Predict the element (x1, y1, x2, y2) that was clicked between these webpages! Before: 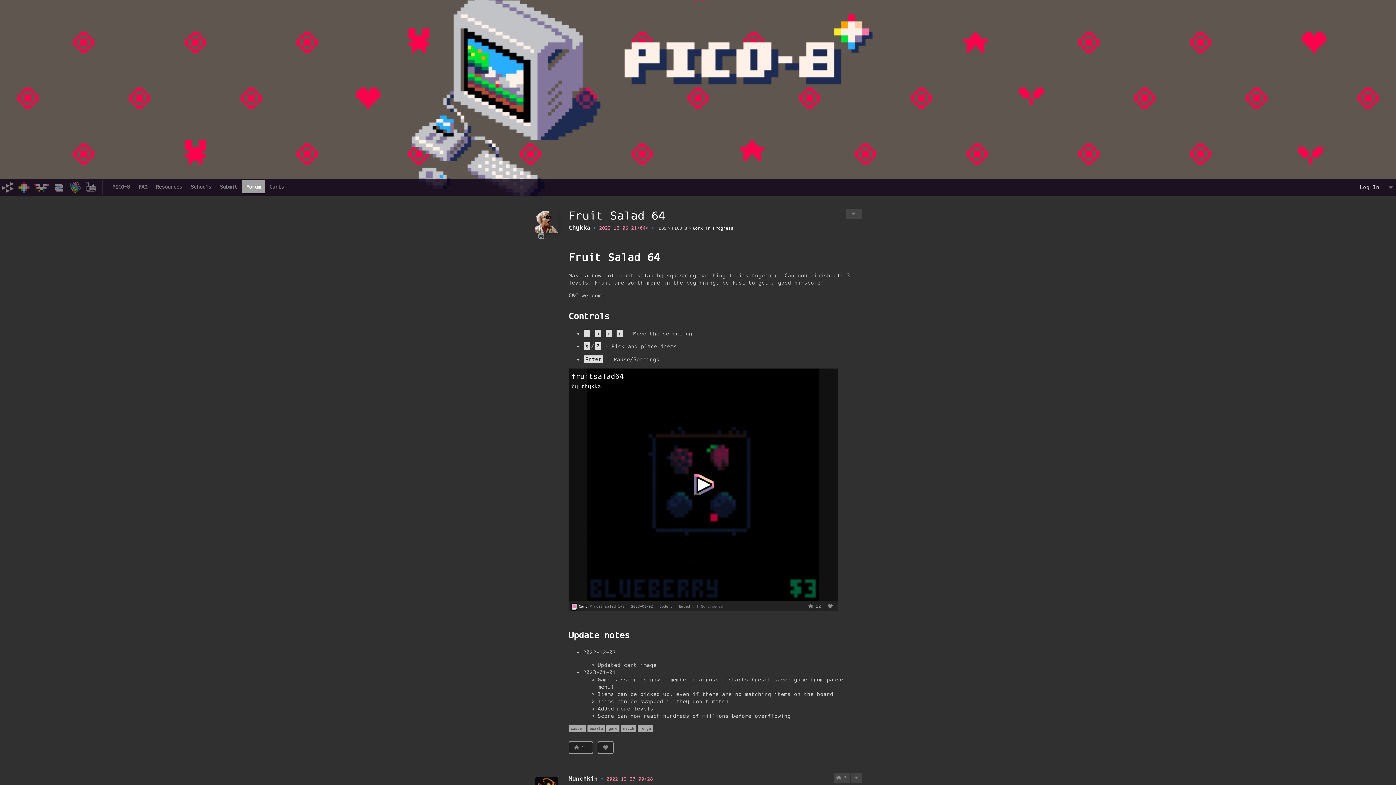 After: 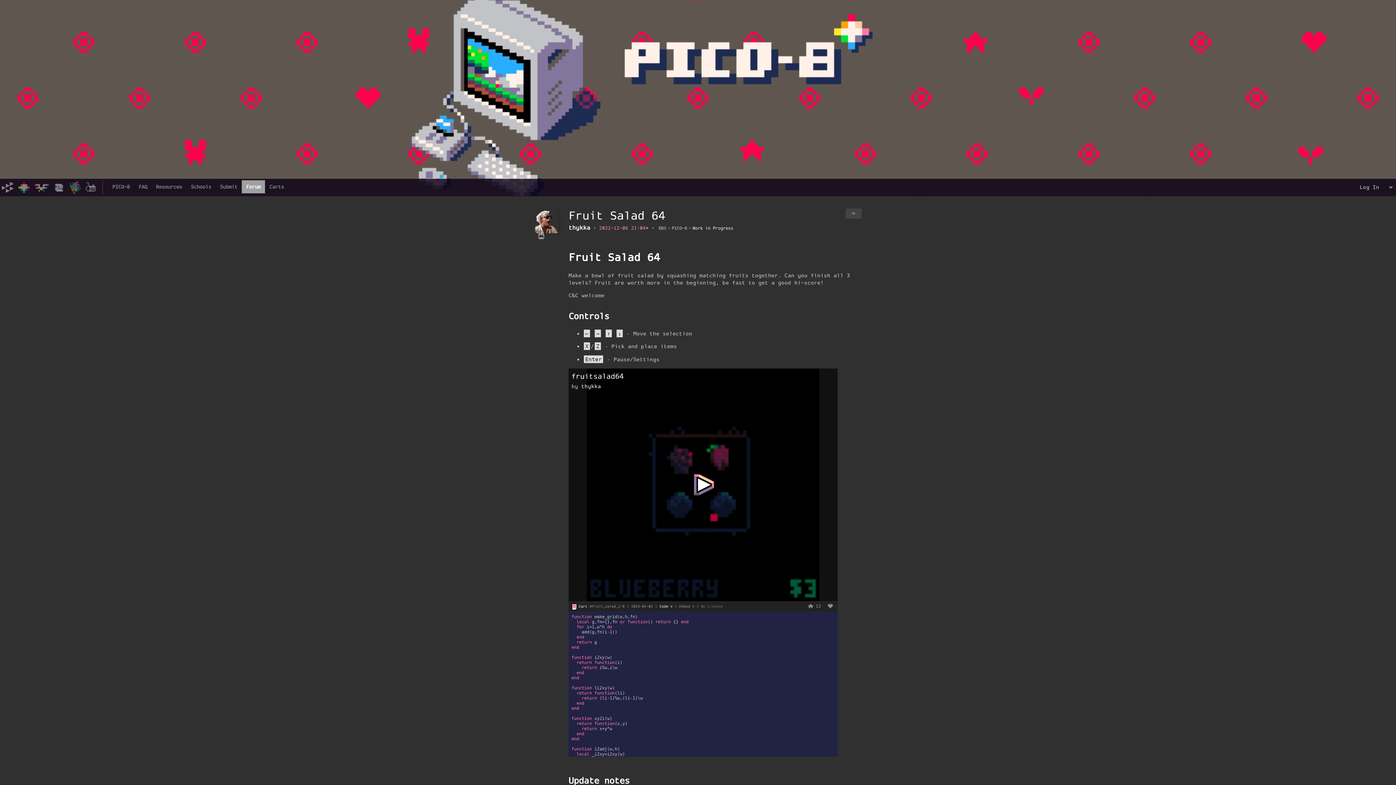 Action: label: Code ▽ bbox: (659, 604, 672, 609)